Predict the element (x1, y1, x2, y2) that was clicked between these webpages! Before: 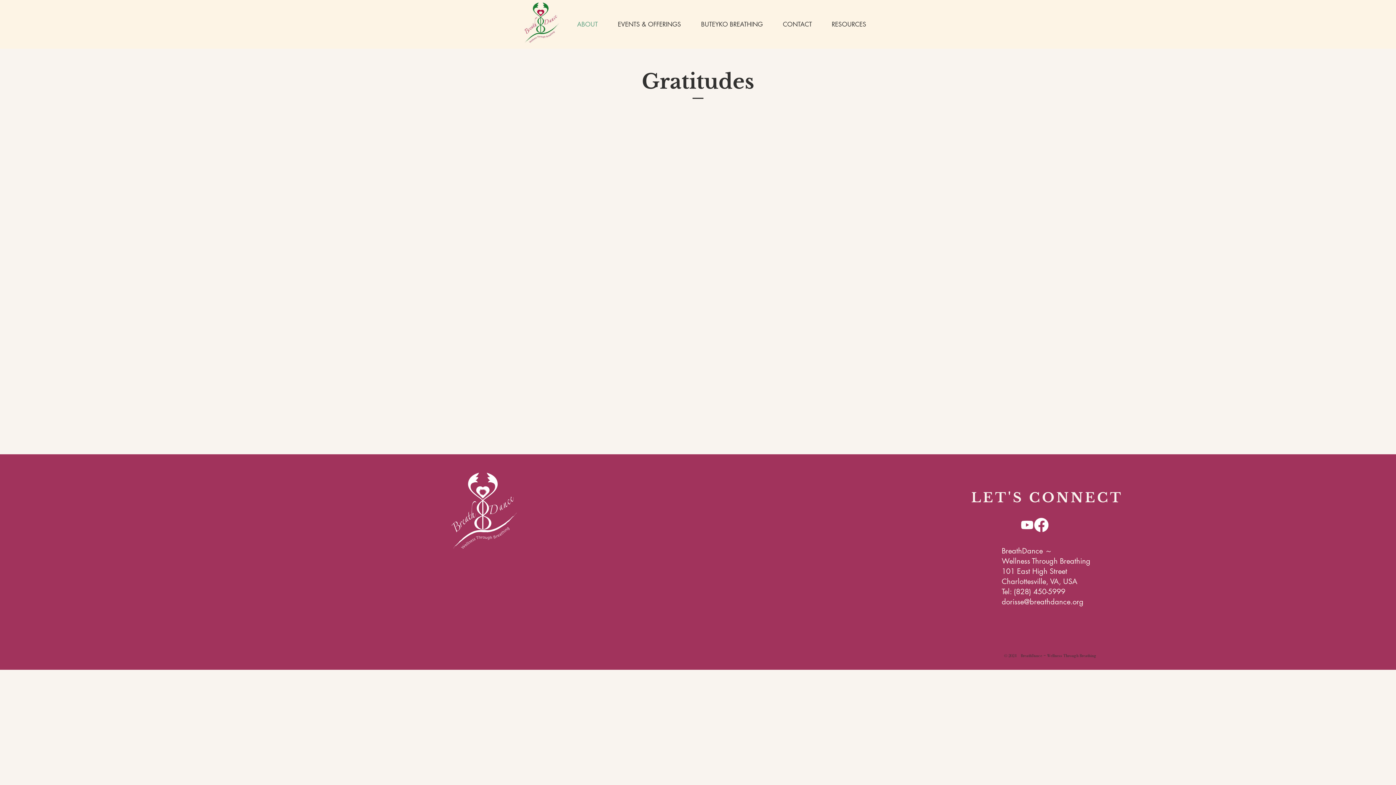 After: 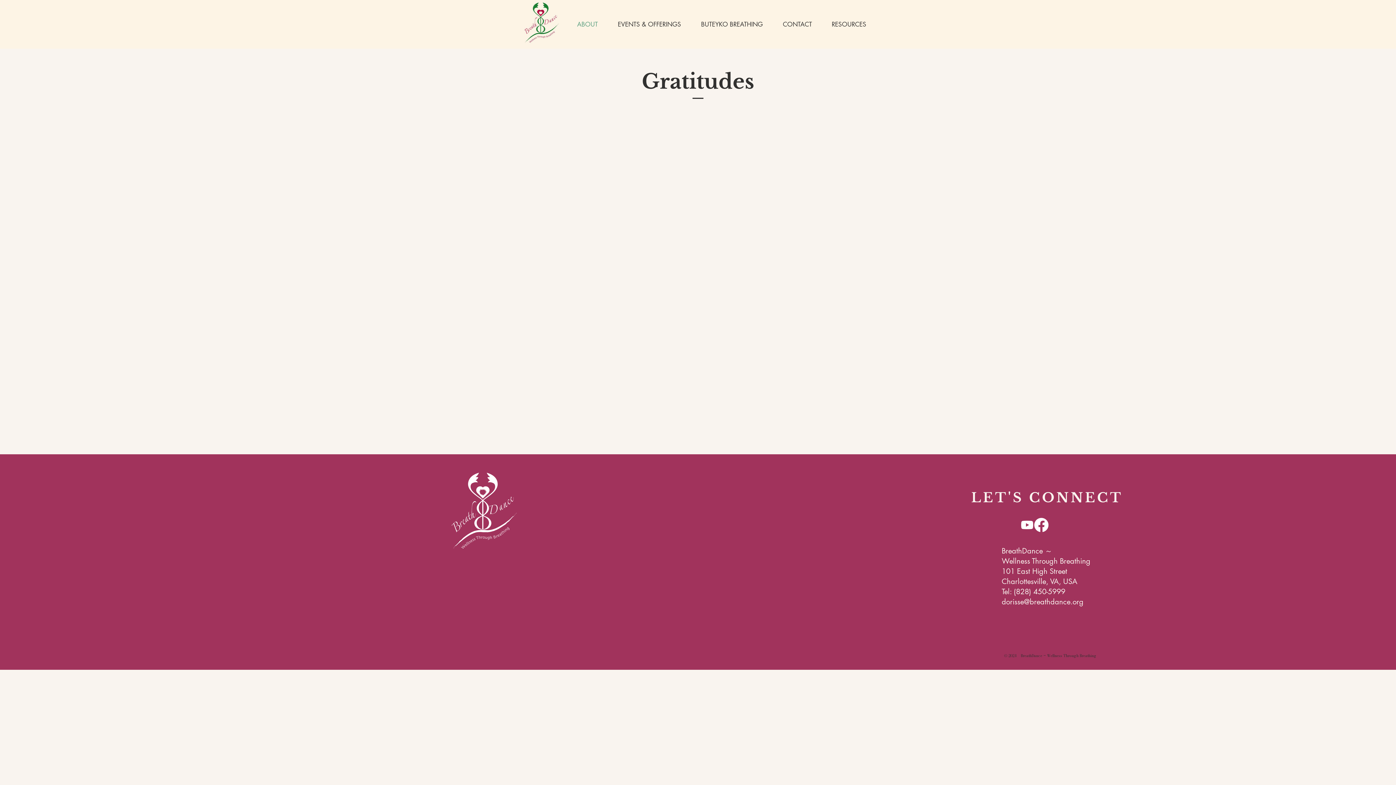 Action: bbox: (1020, 518, 1034, 532) label: Youtube